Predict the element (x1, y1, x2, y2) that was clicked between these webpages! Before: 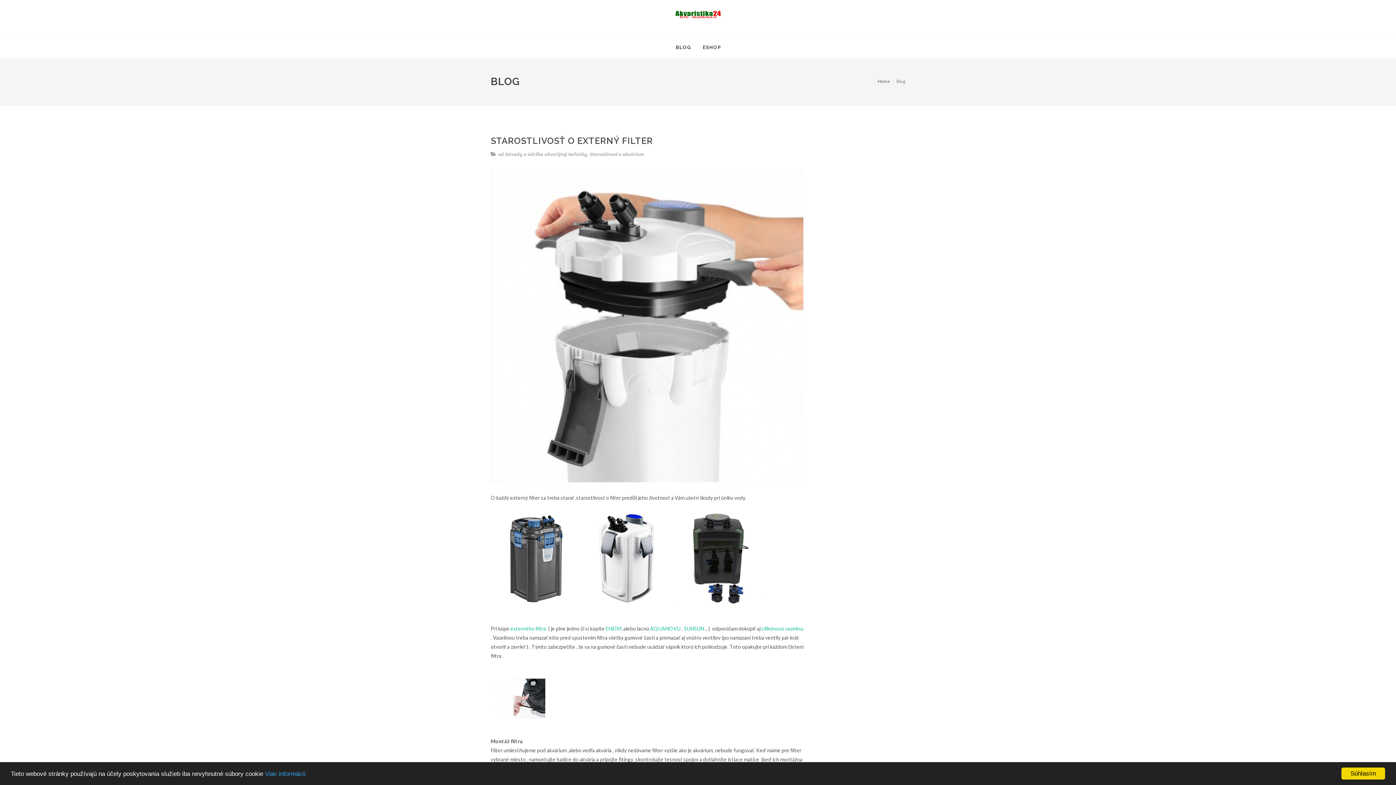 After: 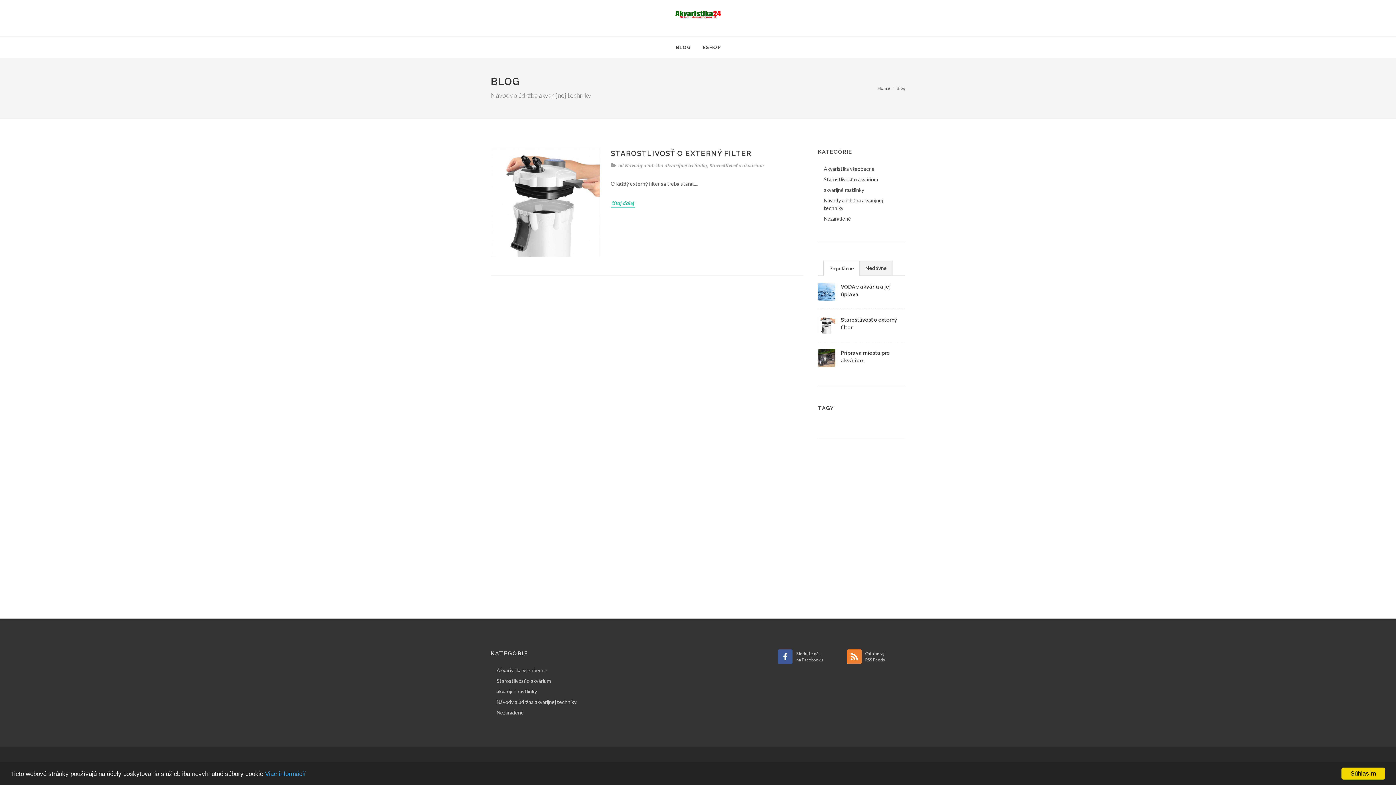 Action: label: Návody a údržba akvarijnej techniky bbox: (505, 151, 587, 157)